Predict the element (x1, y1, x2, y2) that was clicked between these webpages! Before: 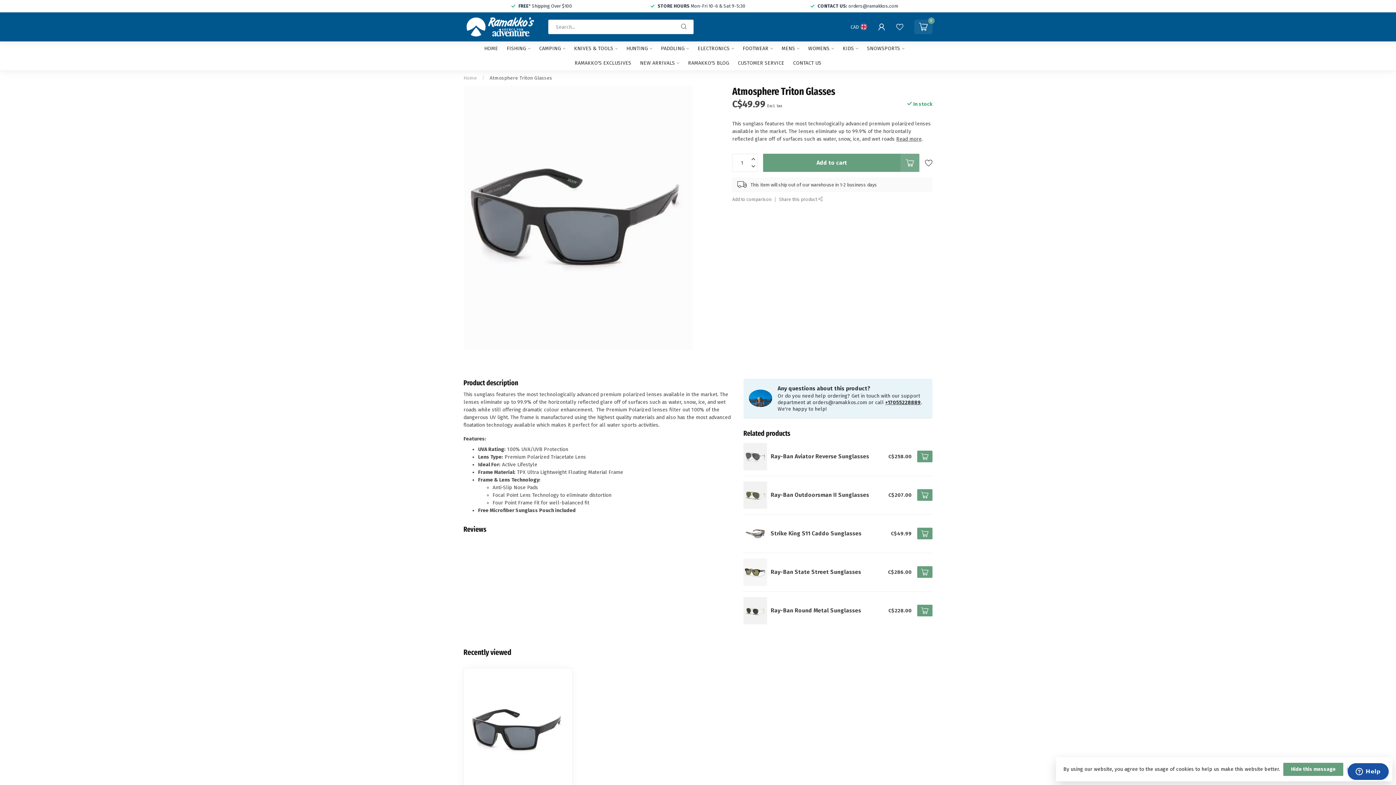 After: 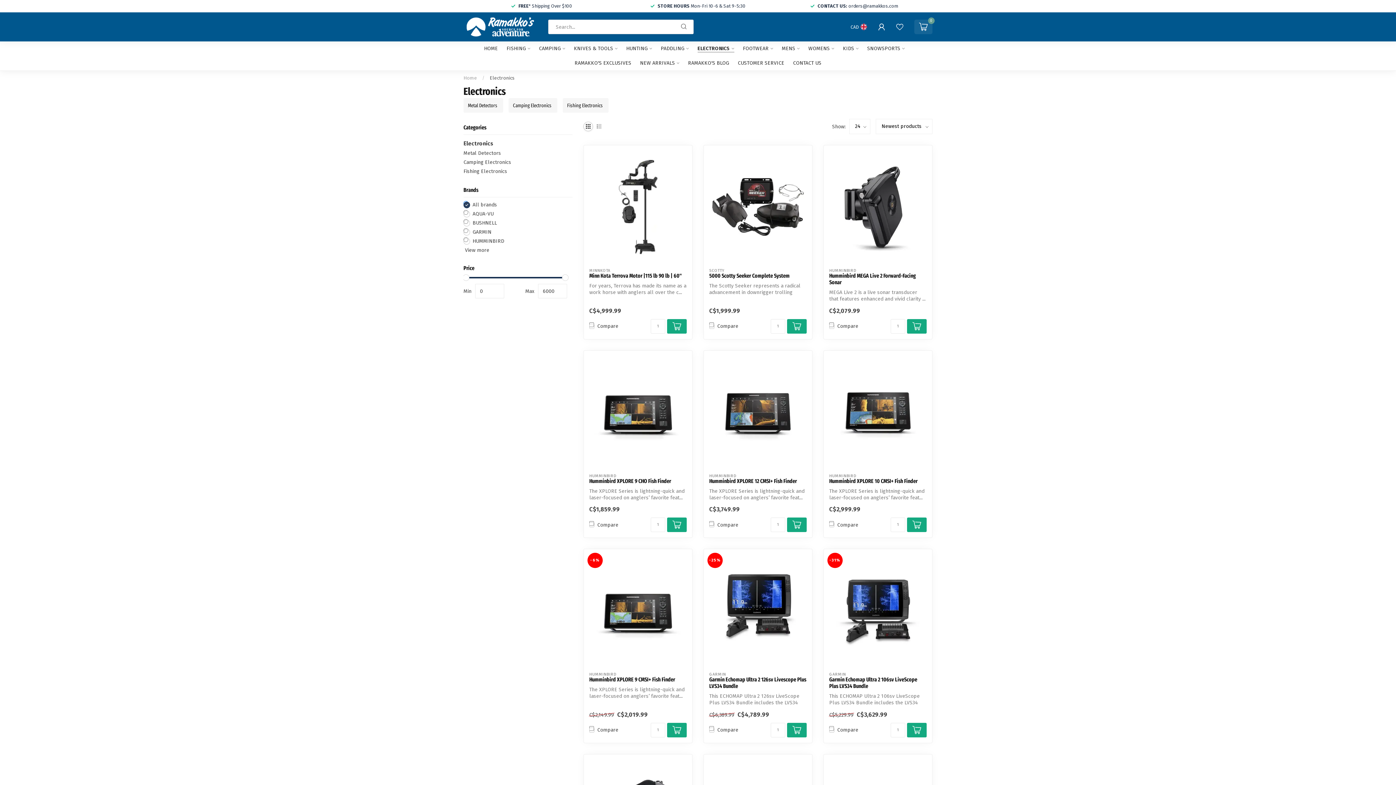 Action: label: ELECTRONICS bbox: (697, 41, 734, 56)